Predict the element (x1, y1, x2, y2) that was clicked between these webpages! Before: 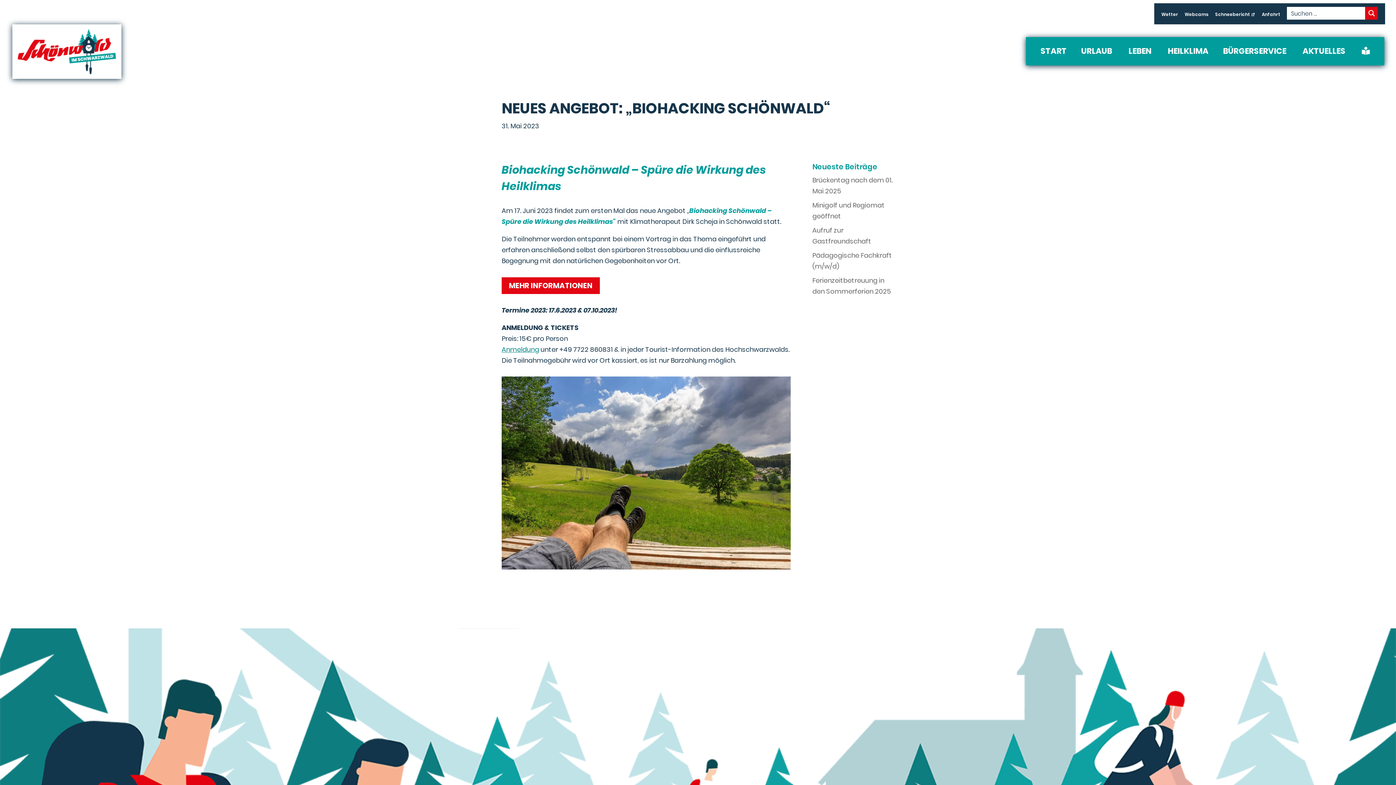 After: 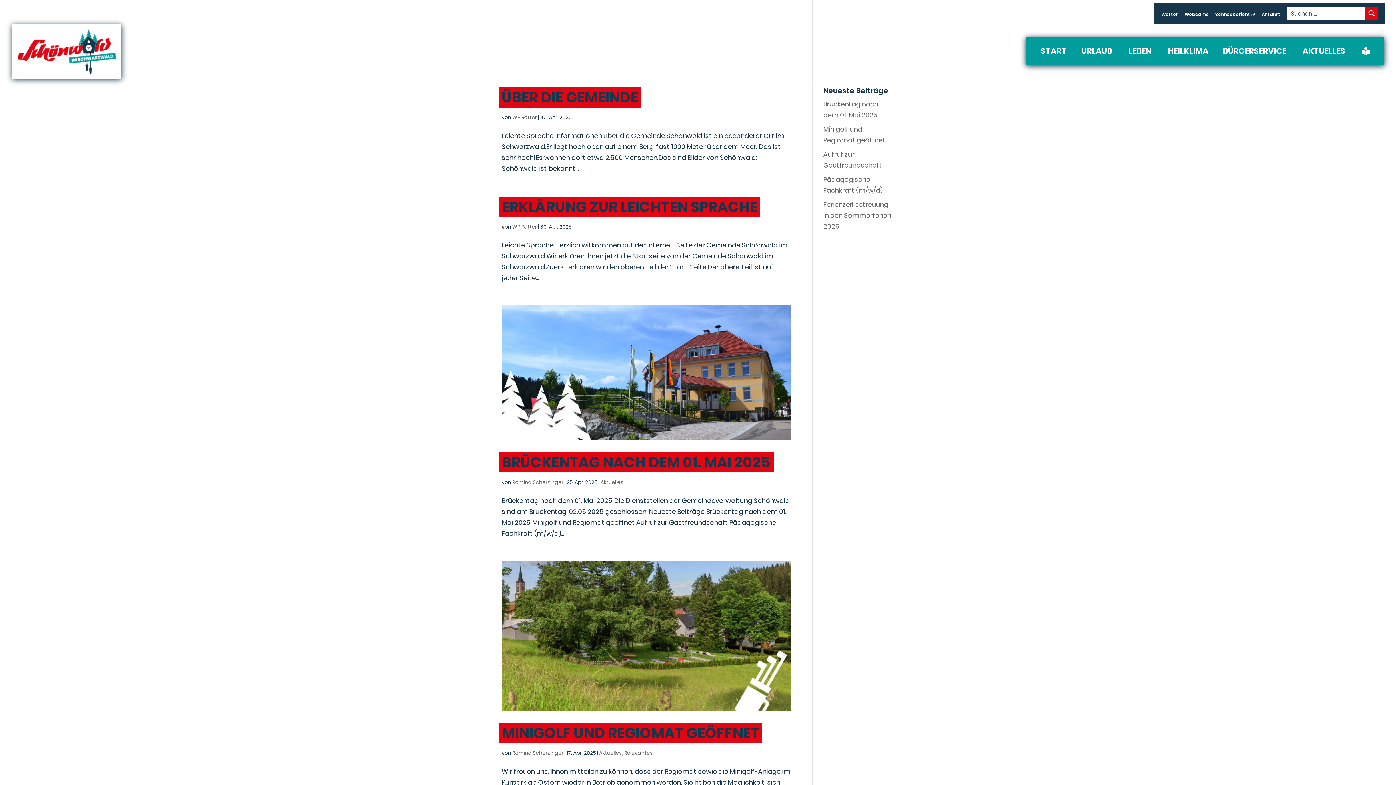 Action: label: Search magnifier button bbox: (1365, 6, 1378, 19)